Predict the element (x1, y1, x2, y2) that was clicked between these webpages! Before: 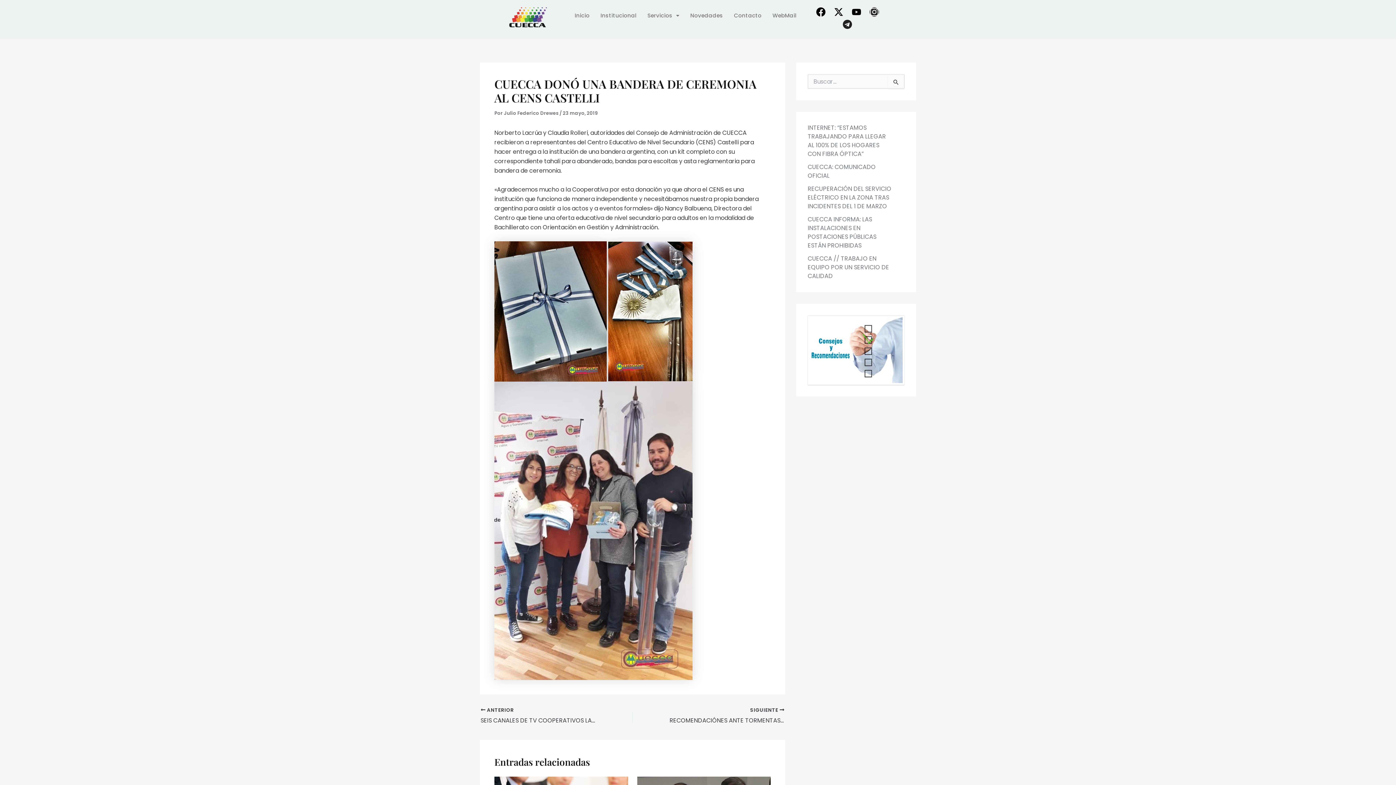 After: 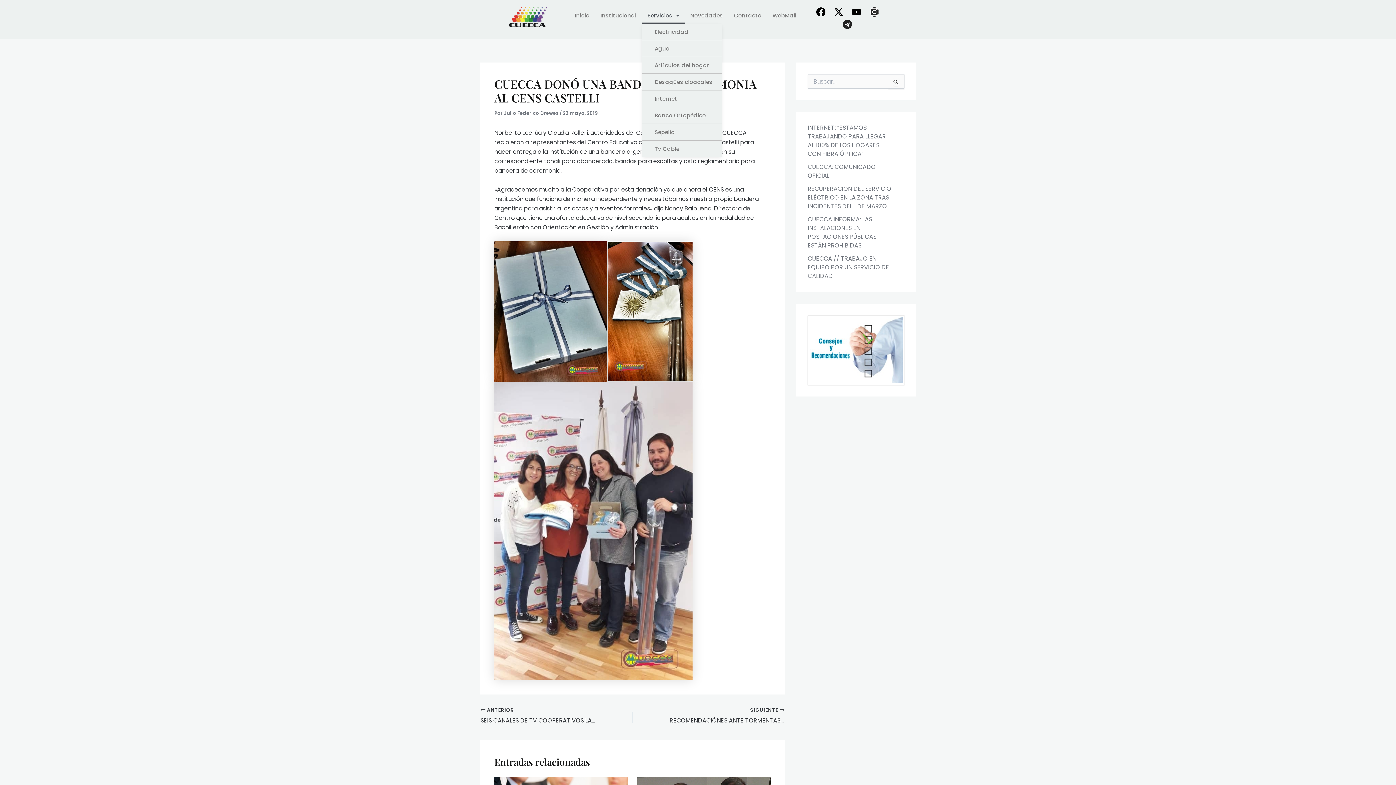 Action: bbox: (642, 7, 685, 23) label: Servicios